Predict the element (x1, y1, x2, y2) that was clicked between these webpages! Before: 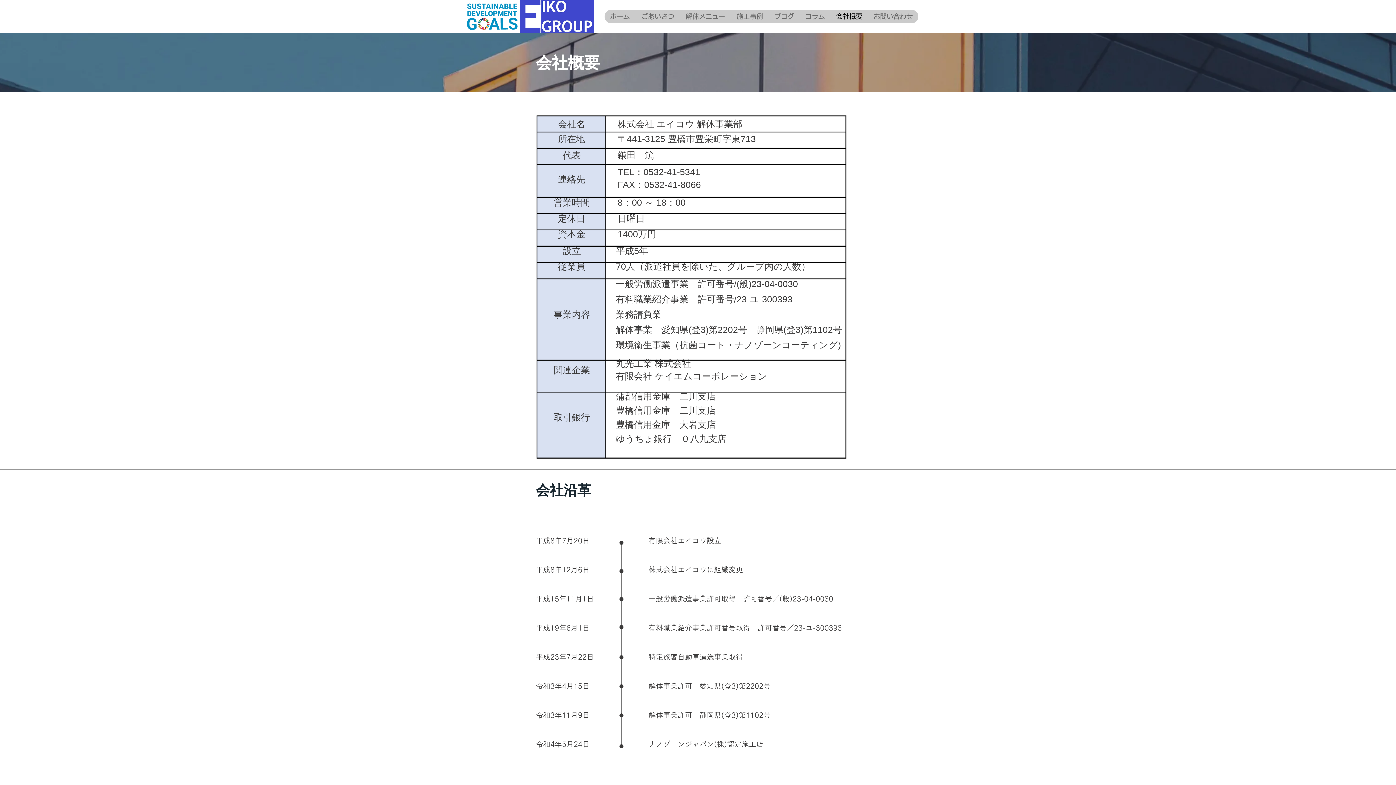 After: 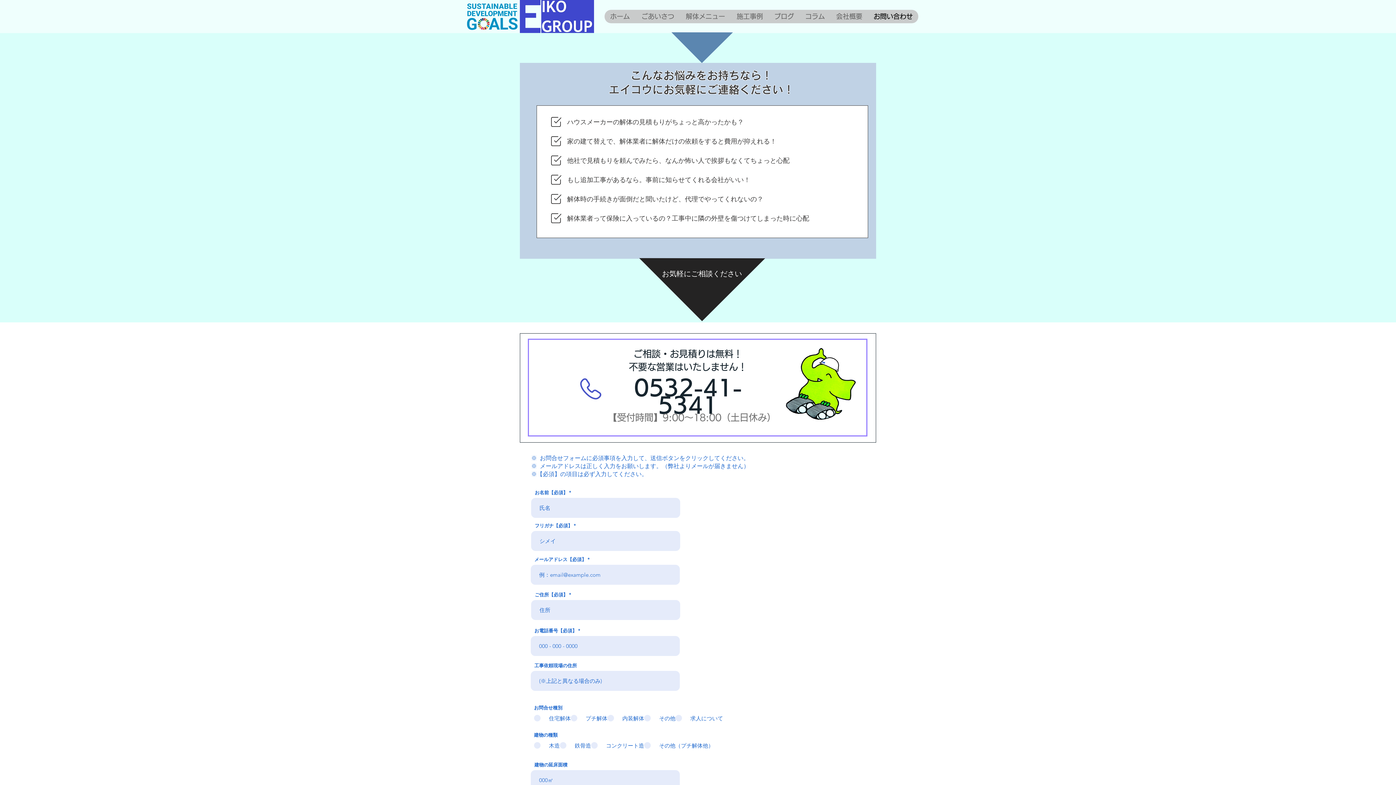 Action: label: お問い合わせ bbox: (868, 9, 918, 23)